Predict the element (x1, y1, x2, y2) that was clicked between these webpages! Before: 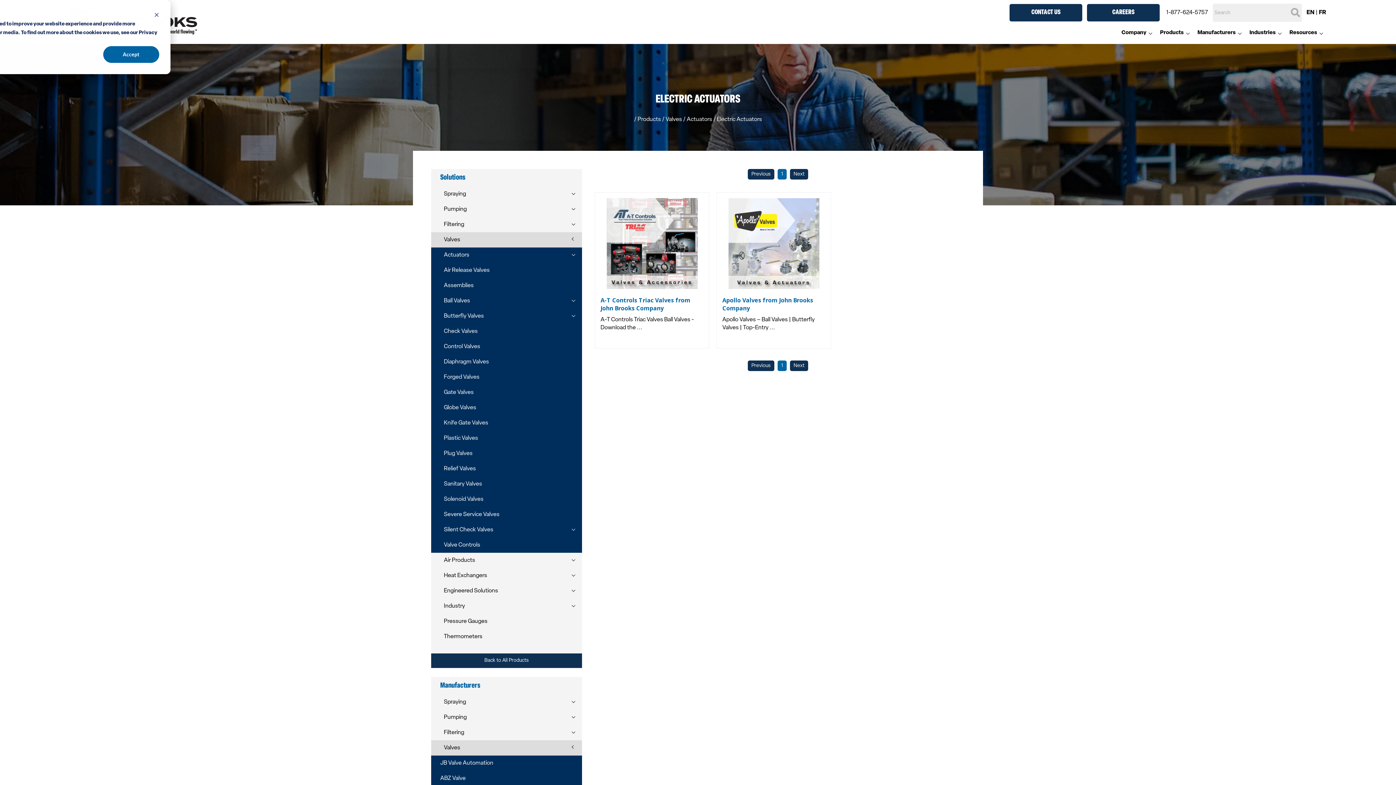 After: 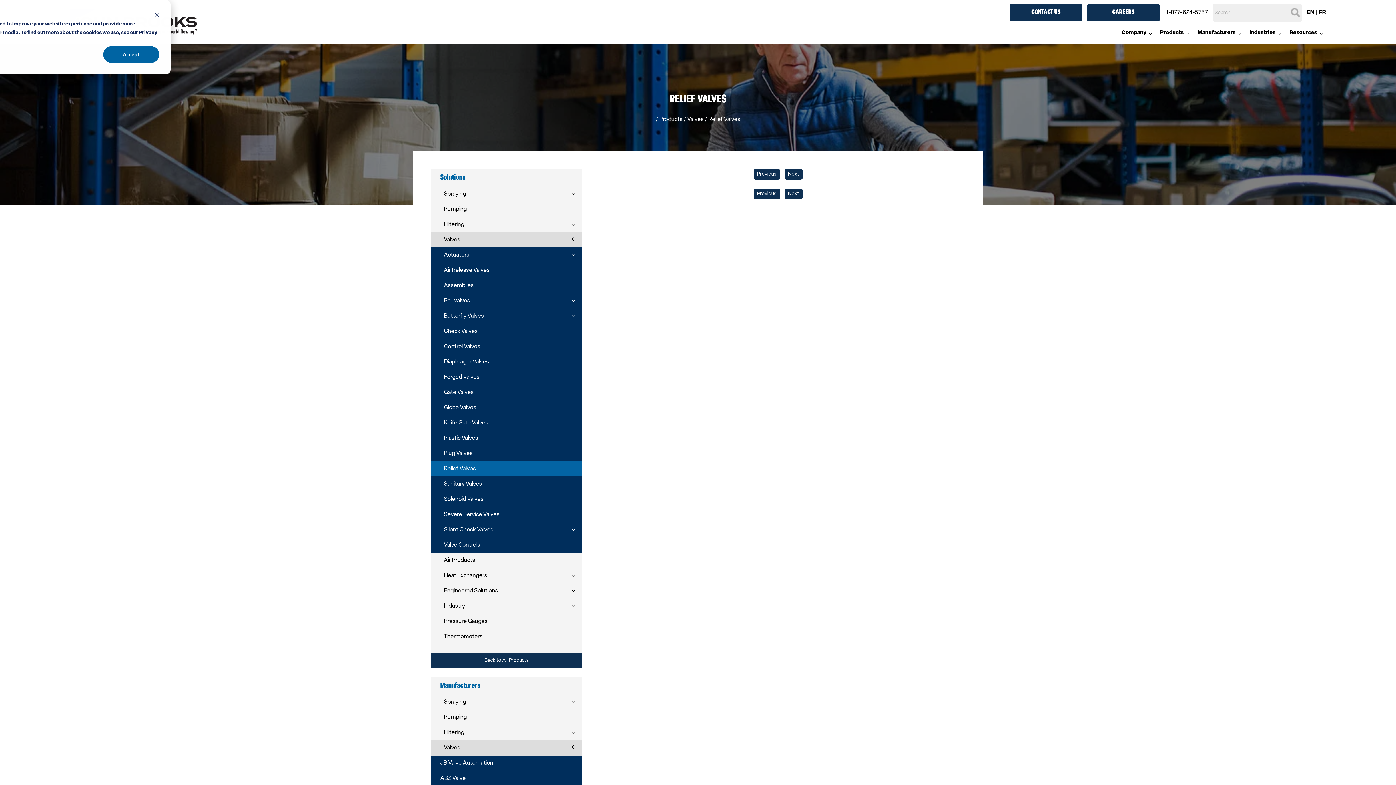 Action: label: Relief Valves bbox: (444, 465, 562, 473)